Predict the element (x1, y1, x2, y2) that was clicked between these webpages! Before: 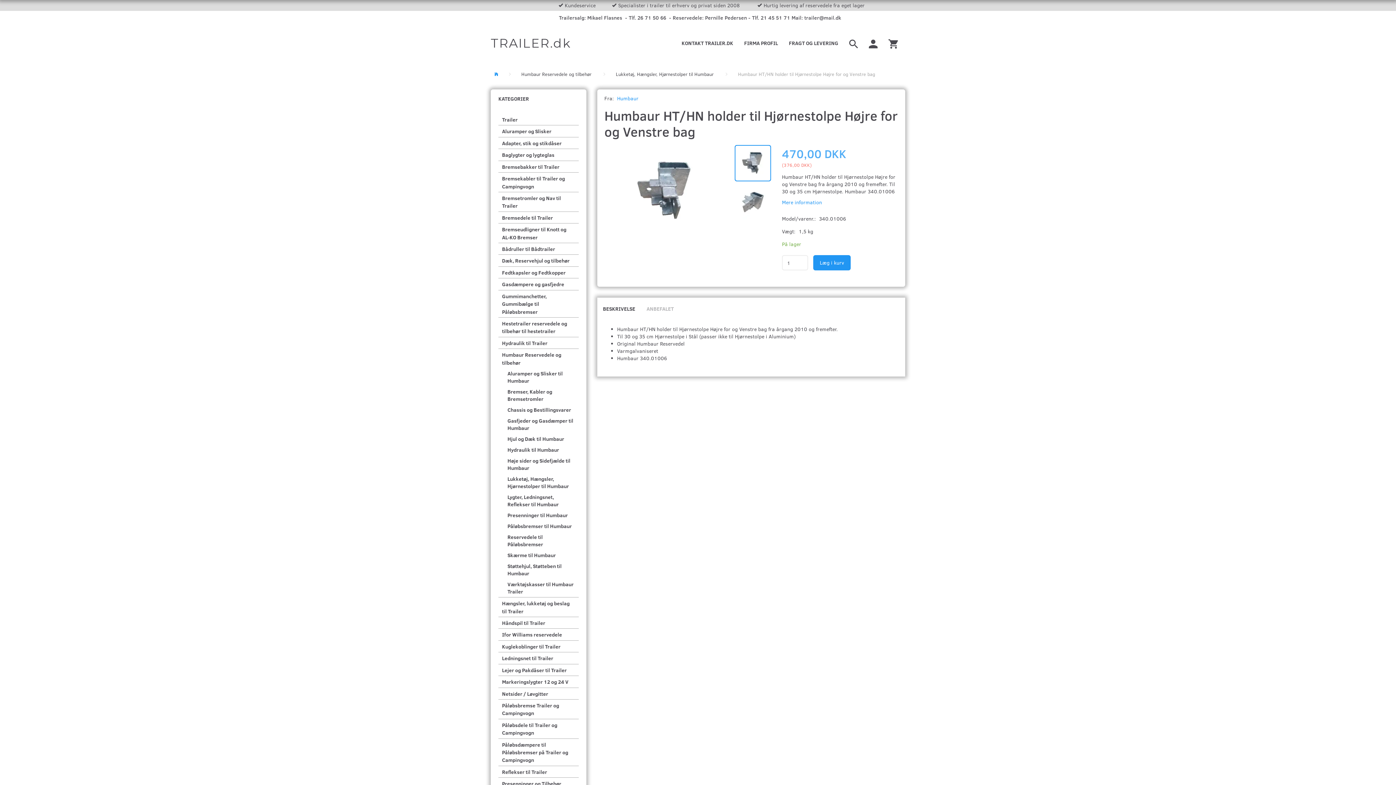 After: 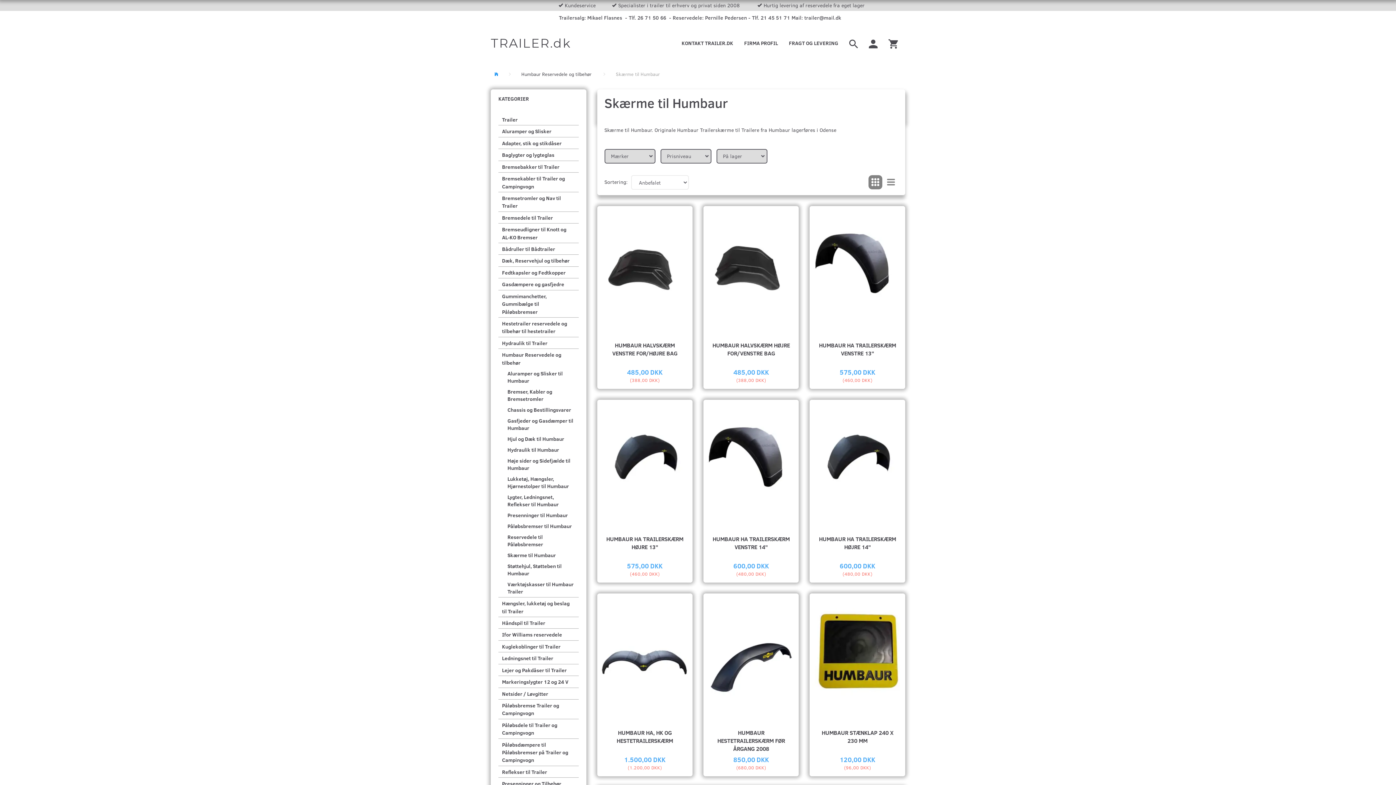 Action: bbox: (504, 550, 578, 561) label: Skærme til Humbaur